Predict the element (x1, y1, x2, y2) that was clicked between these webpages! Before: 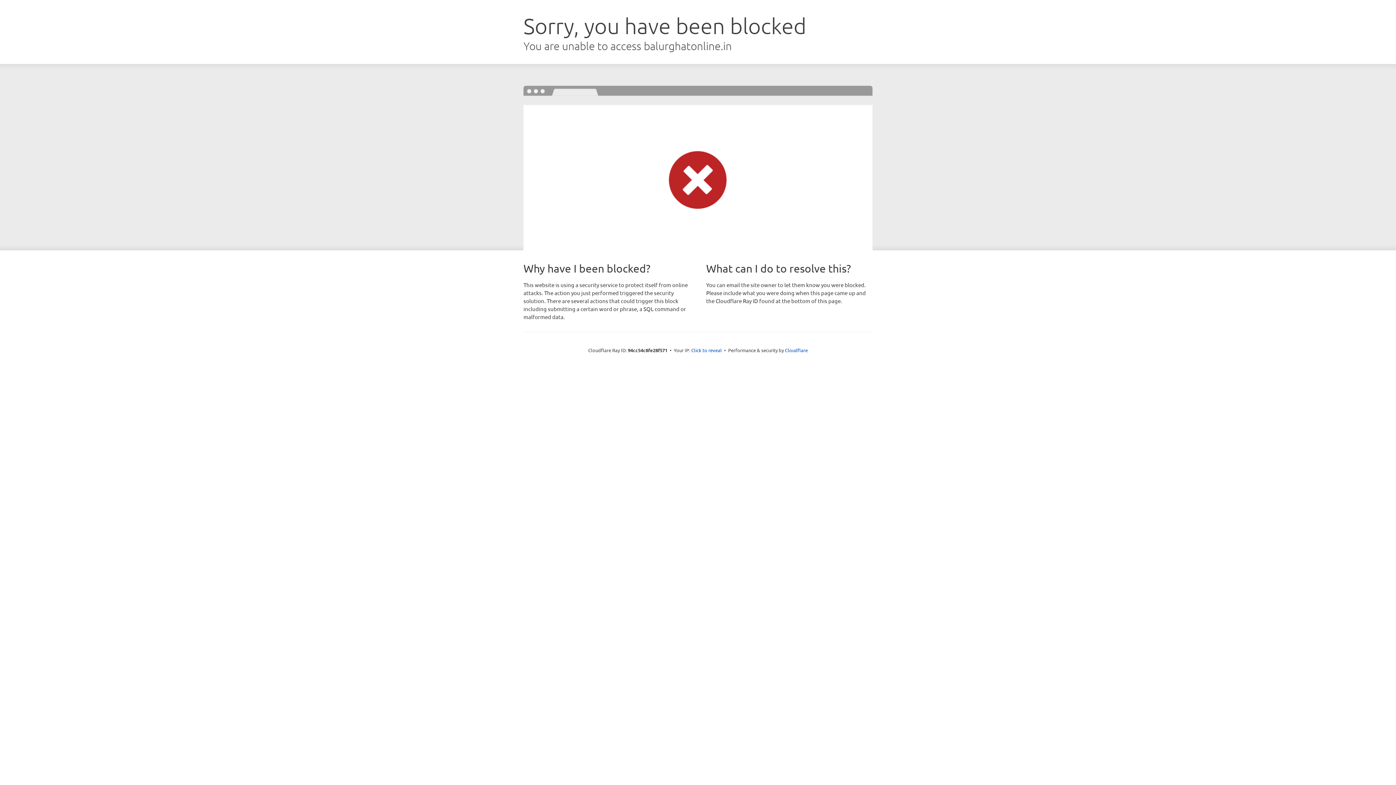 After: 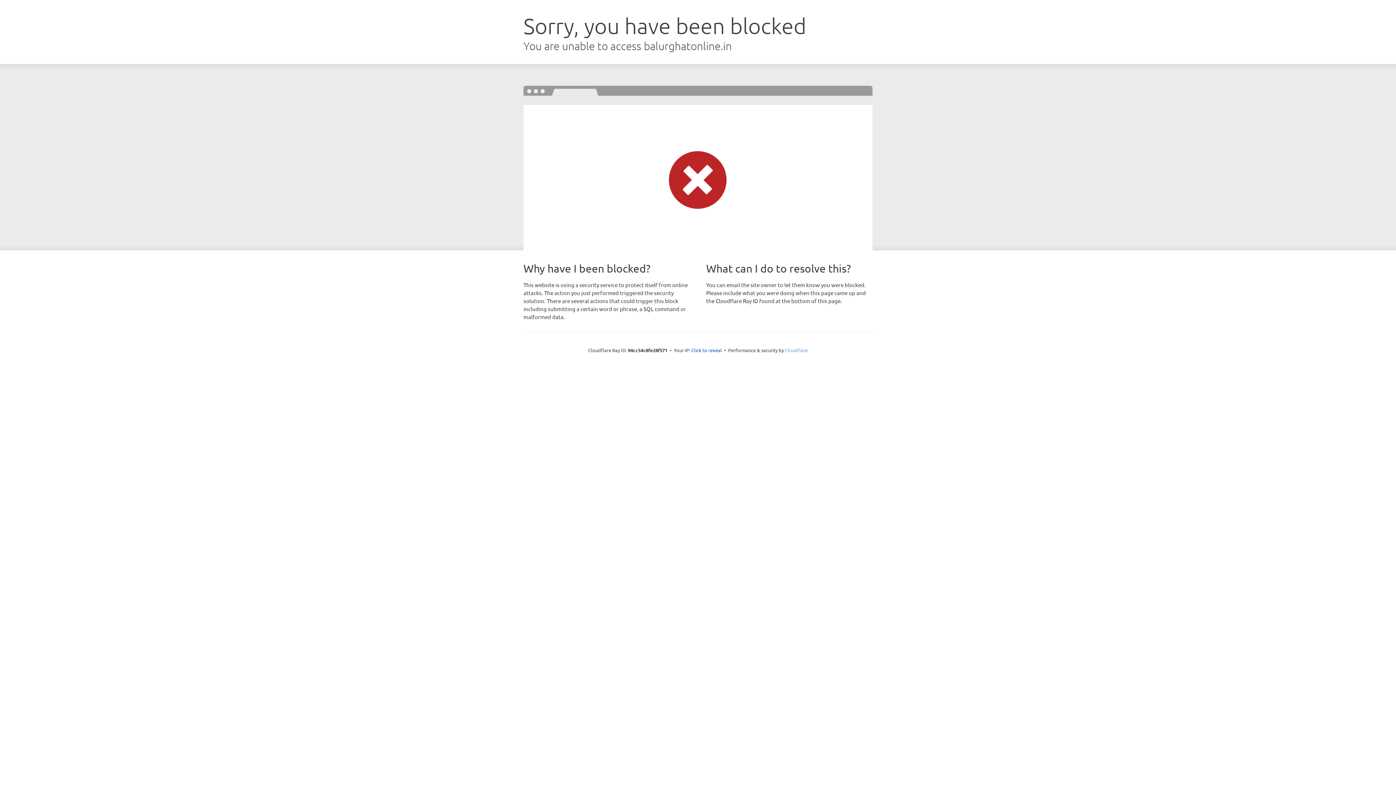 Action: label: Cloudflare bbox: (785, 347, 808, 353)